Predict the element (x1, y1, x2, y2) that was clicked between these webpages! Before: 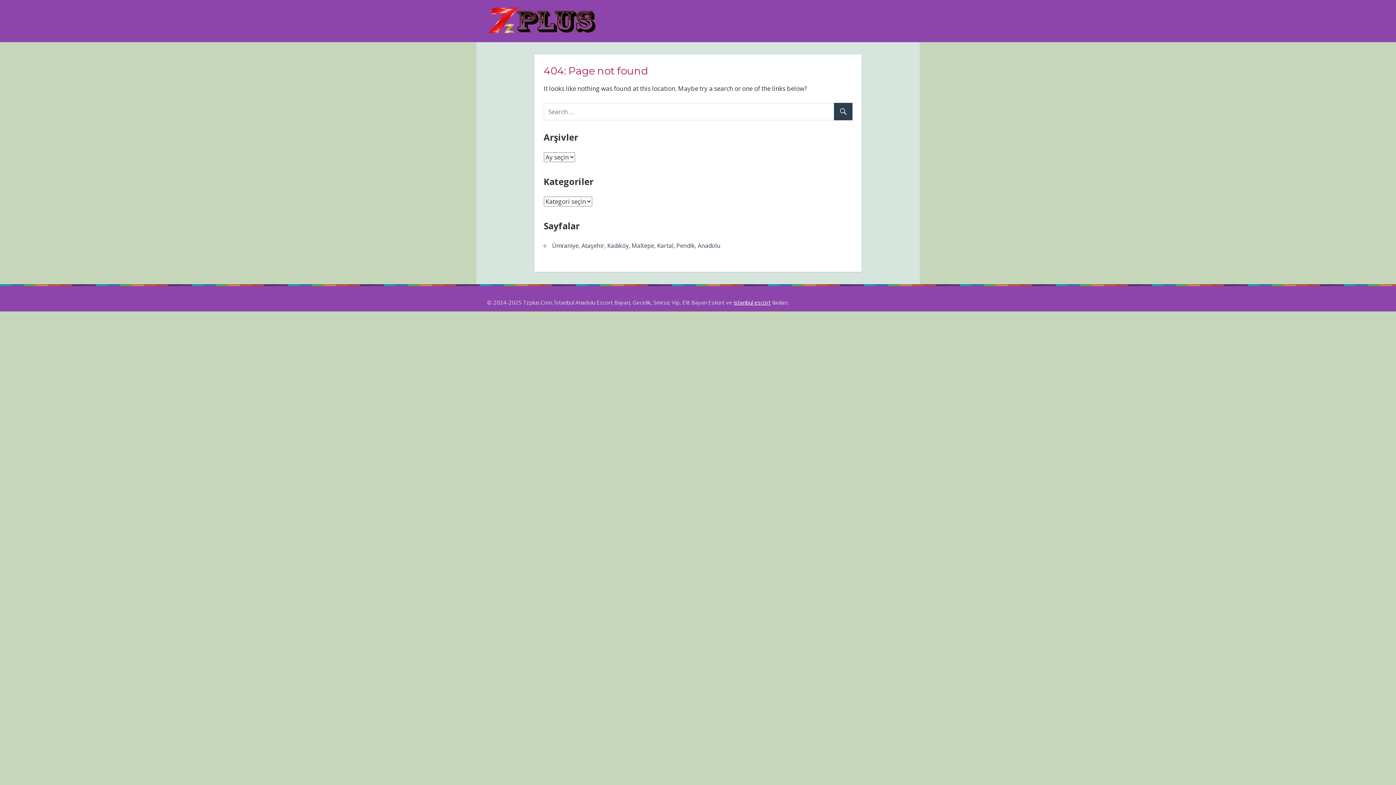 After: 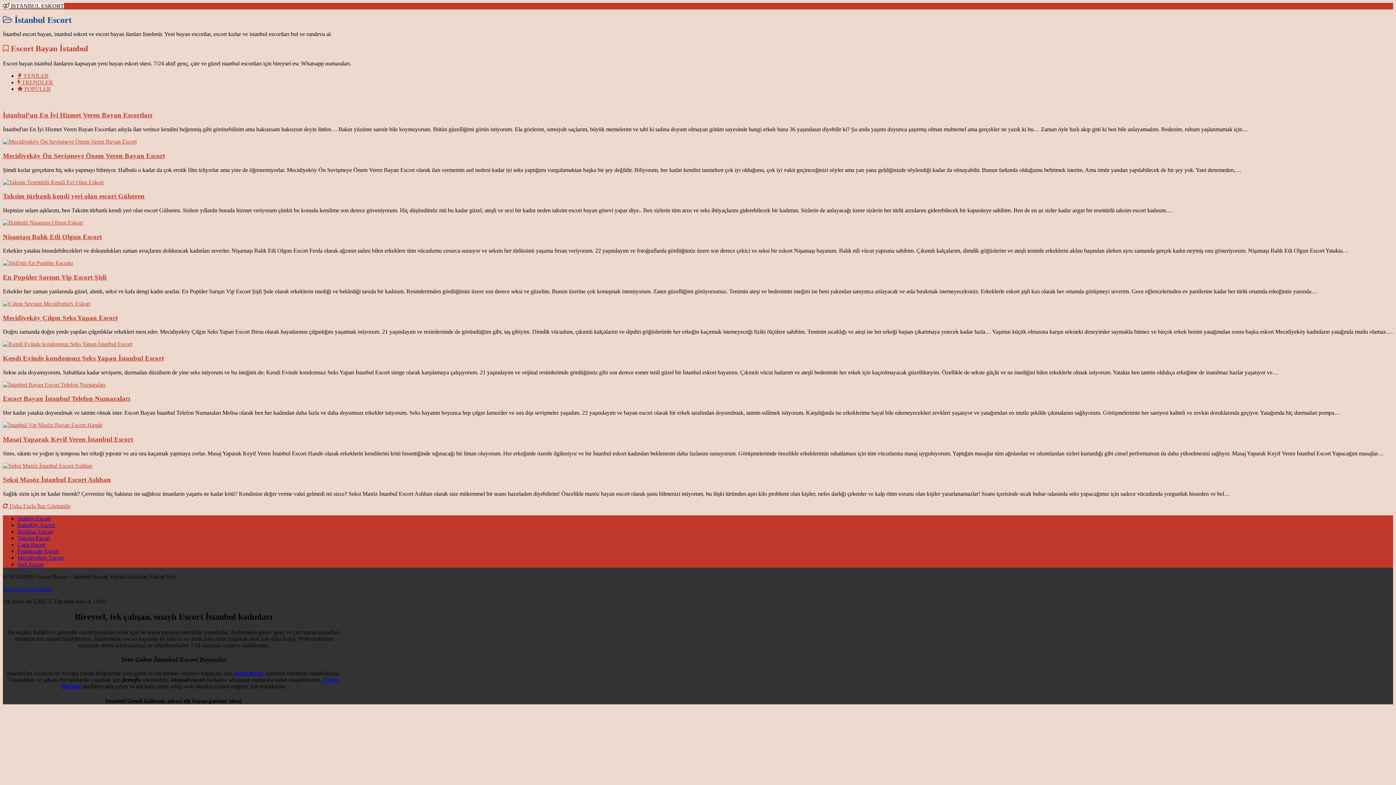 Action: bbox: (733, 299, 770, 306) label: istanbul escort